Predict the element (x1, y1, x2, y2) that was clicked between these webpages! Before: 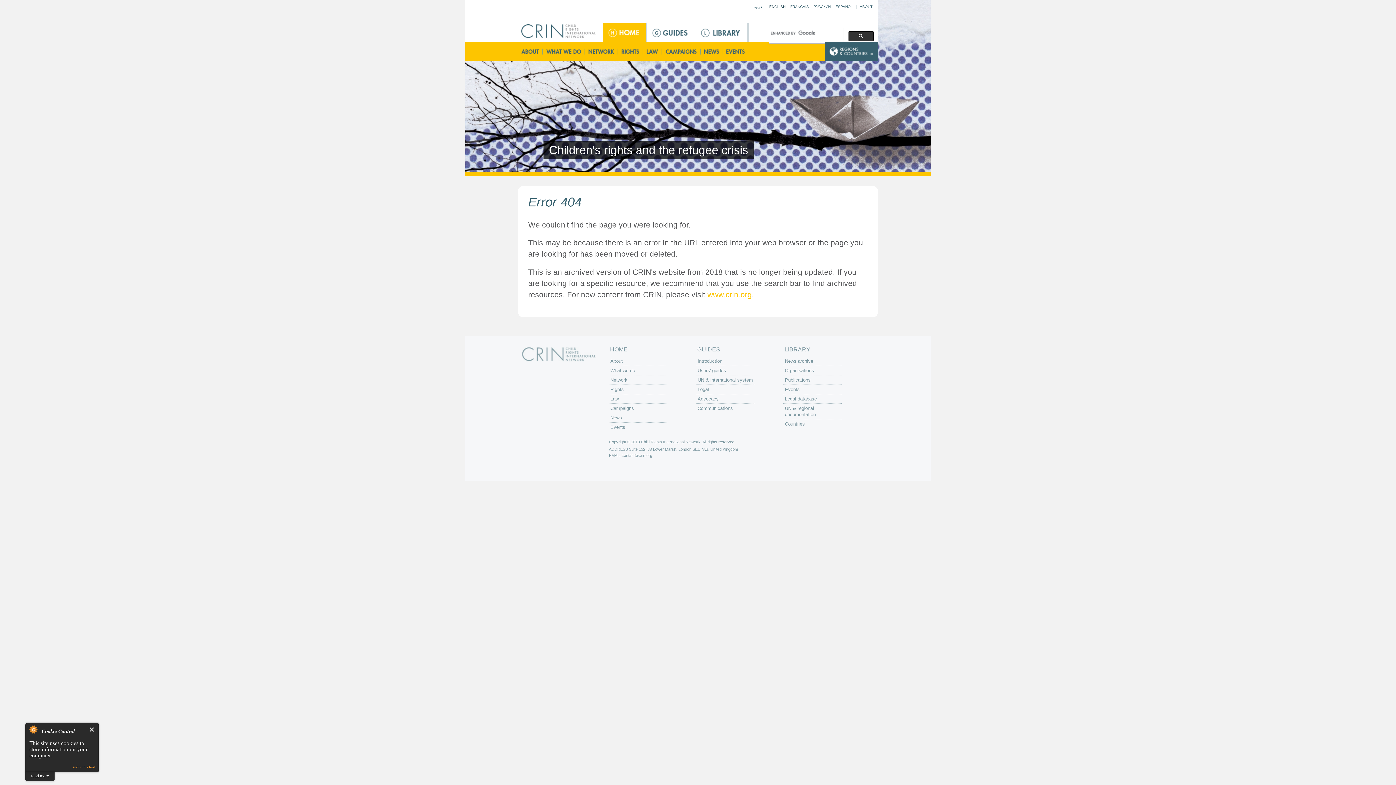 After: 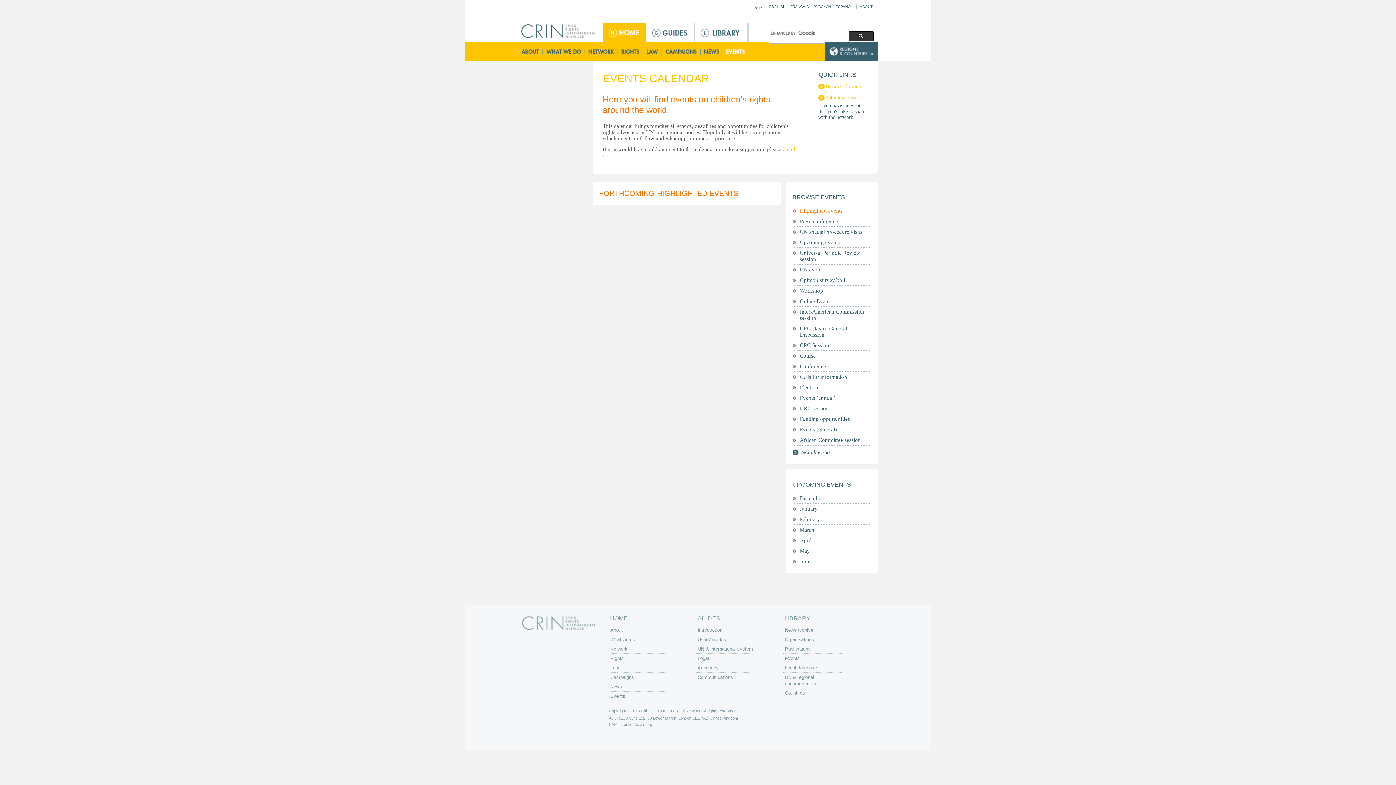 Action: bbox: (723, 41, 749, 61) label: EVENTS